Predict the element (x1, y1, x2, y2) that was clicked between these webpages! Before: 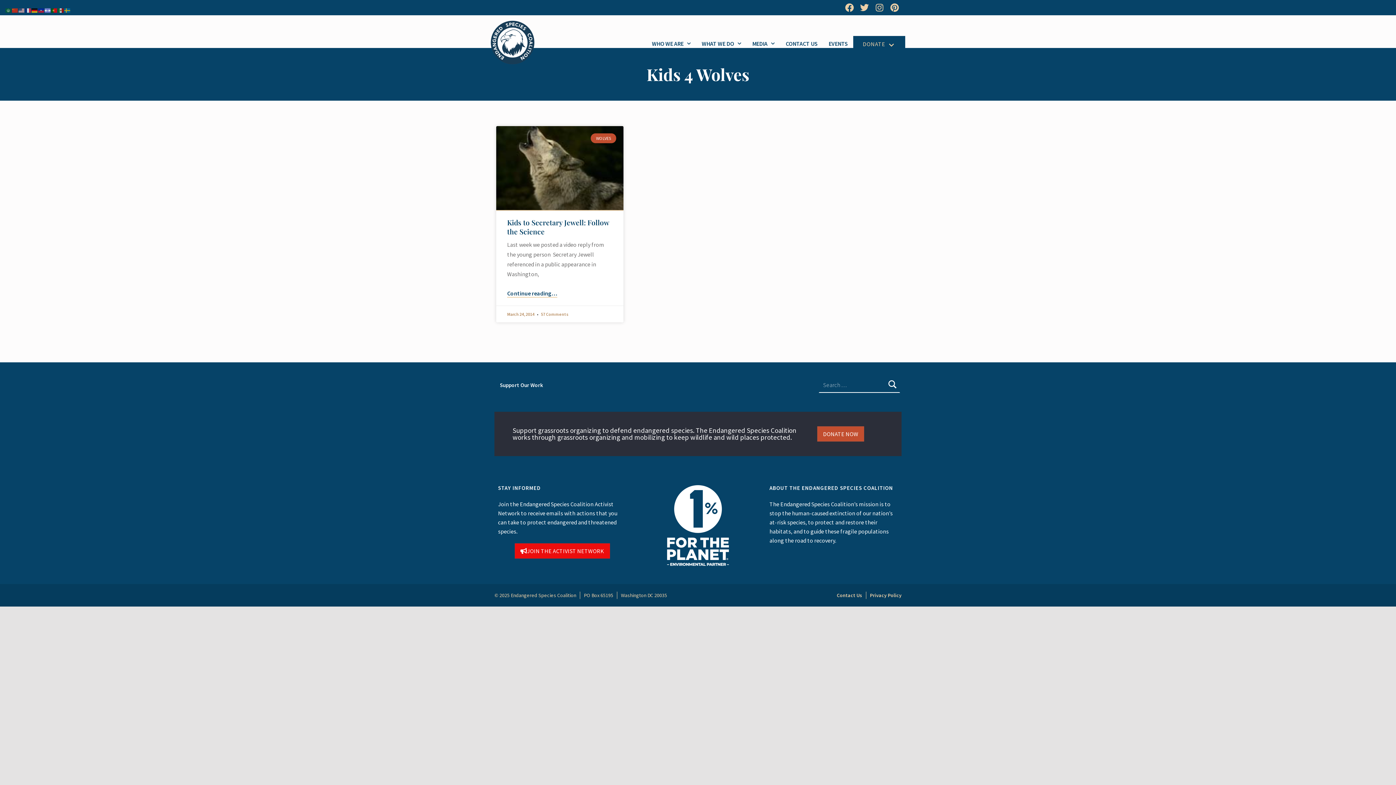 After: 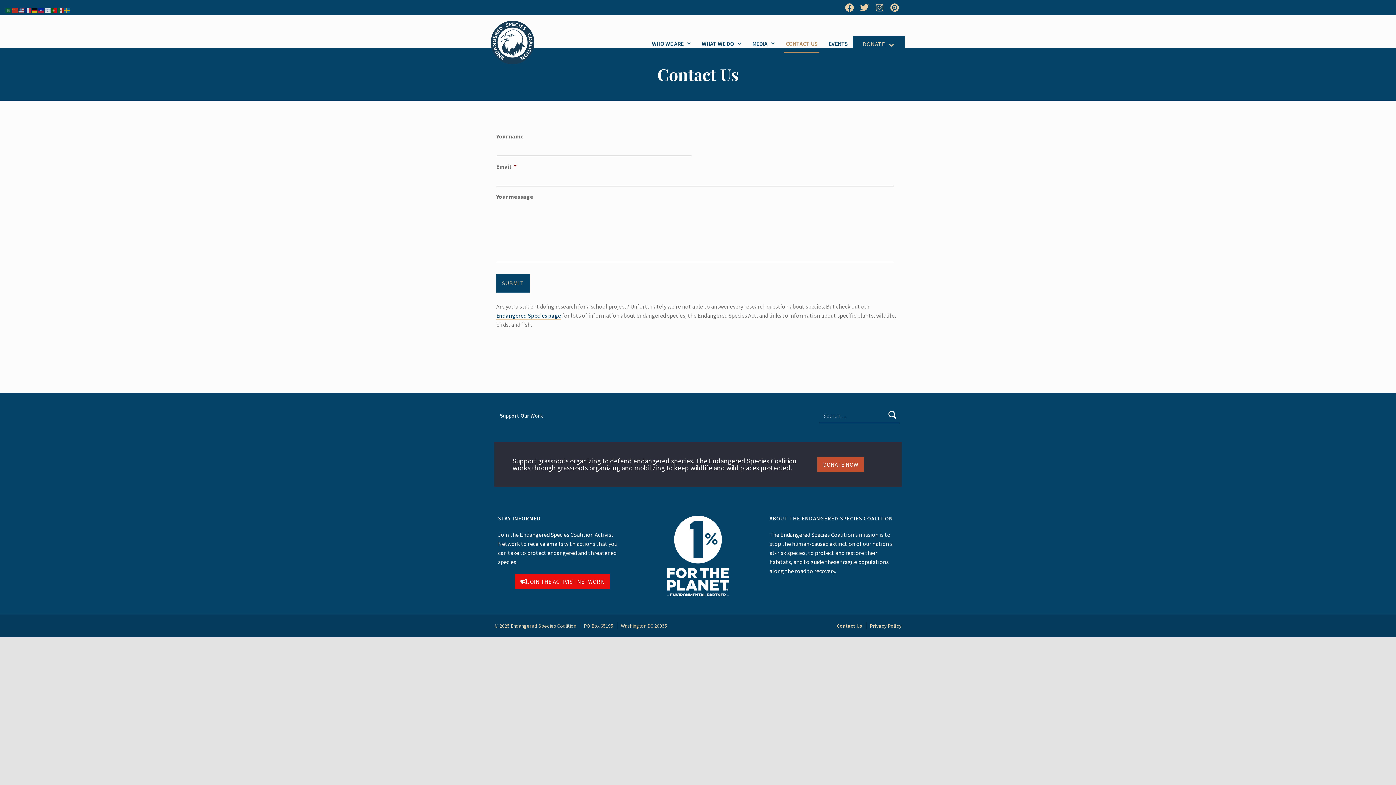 Action: bbox: (784, 34, 819, 52) label: CONTACT US